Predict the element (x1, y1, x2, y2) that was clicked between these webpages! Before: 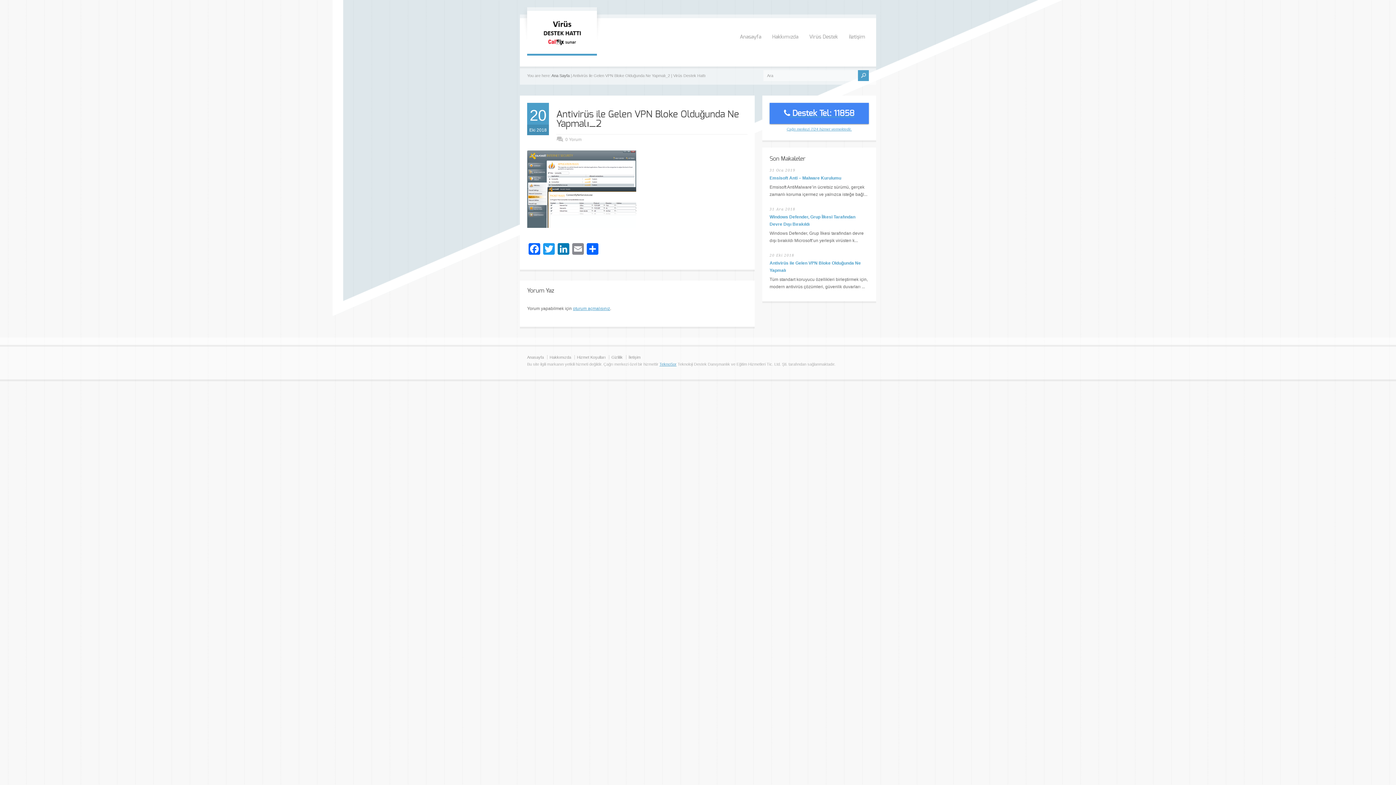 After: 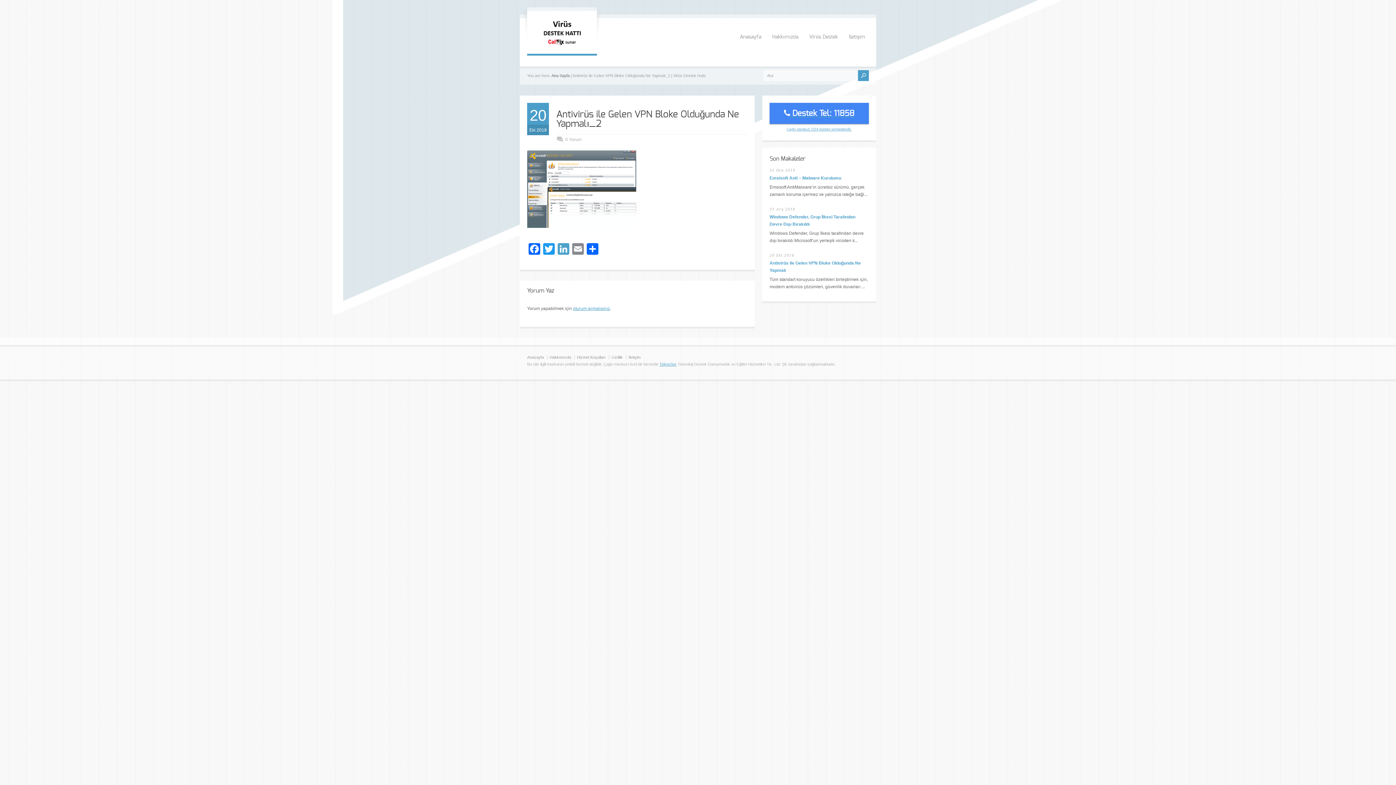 Action: label: LinkedIn bbox: (556, 243, 570, 256)